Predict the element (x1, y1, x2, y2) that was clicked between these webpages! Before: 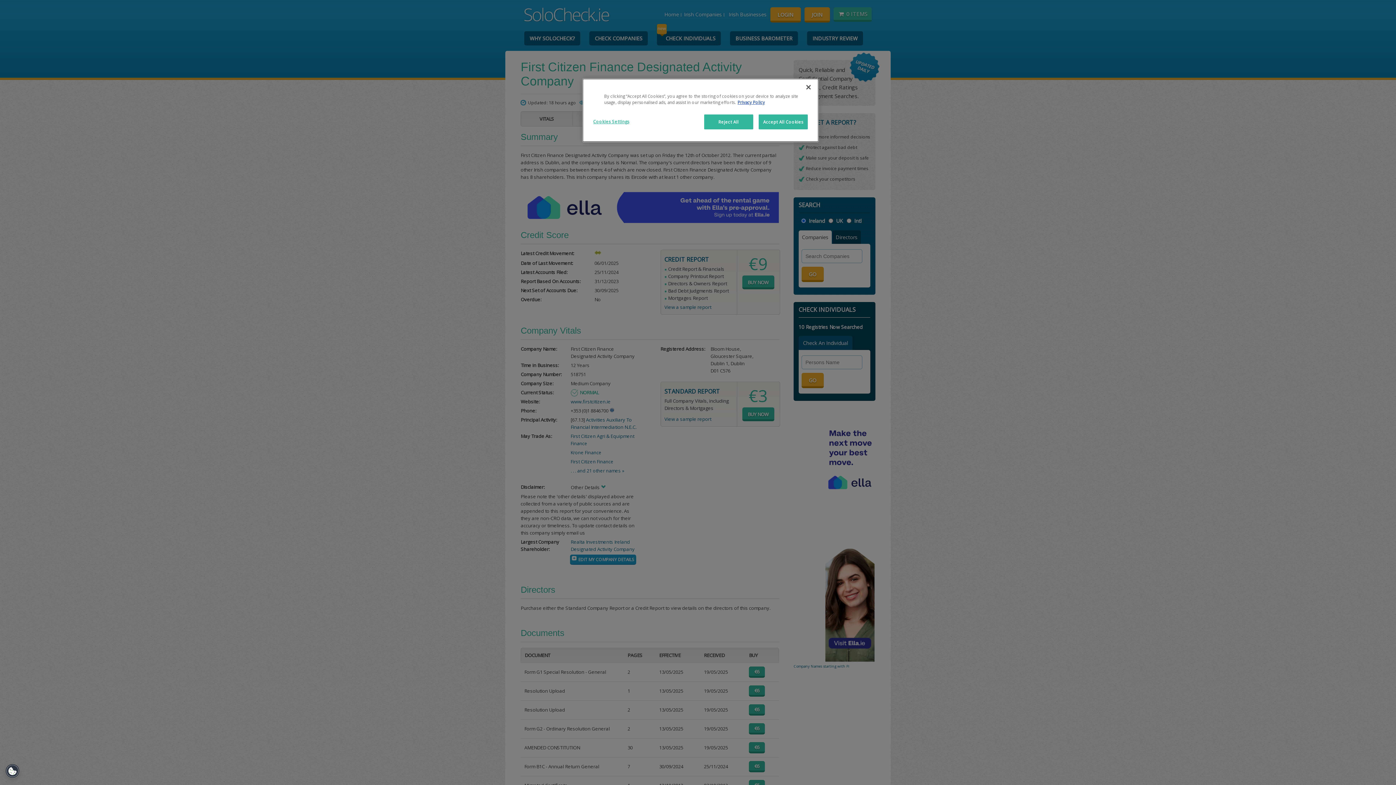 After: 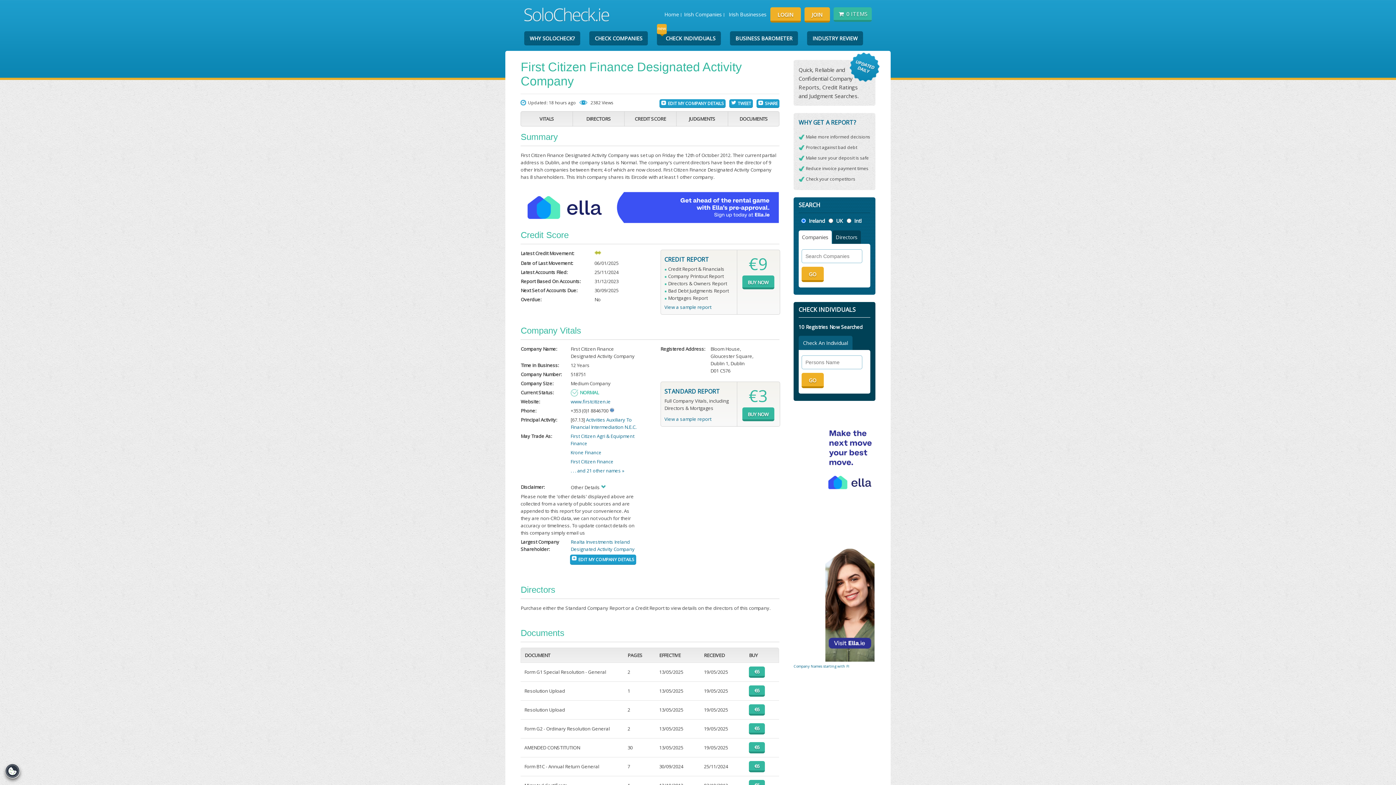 Action: label: Accept All Cookies bbox: (758, 114, 808, 129)